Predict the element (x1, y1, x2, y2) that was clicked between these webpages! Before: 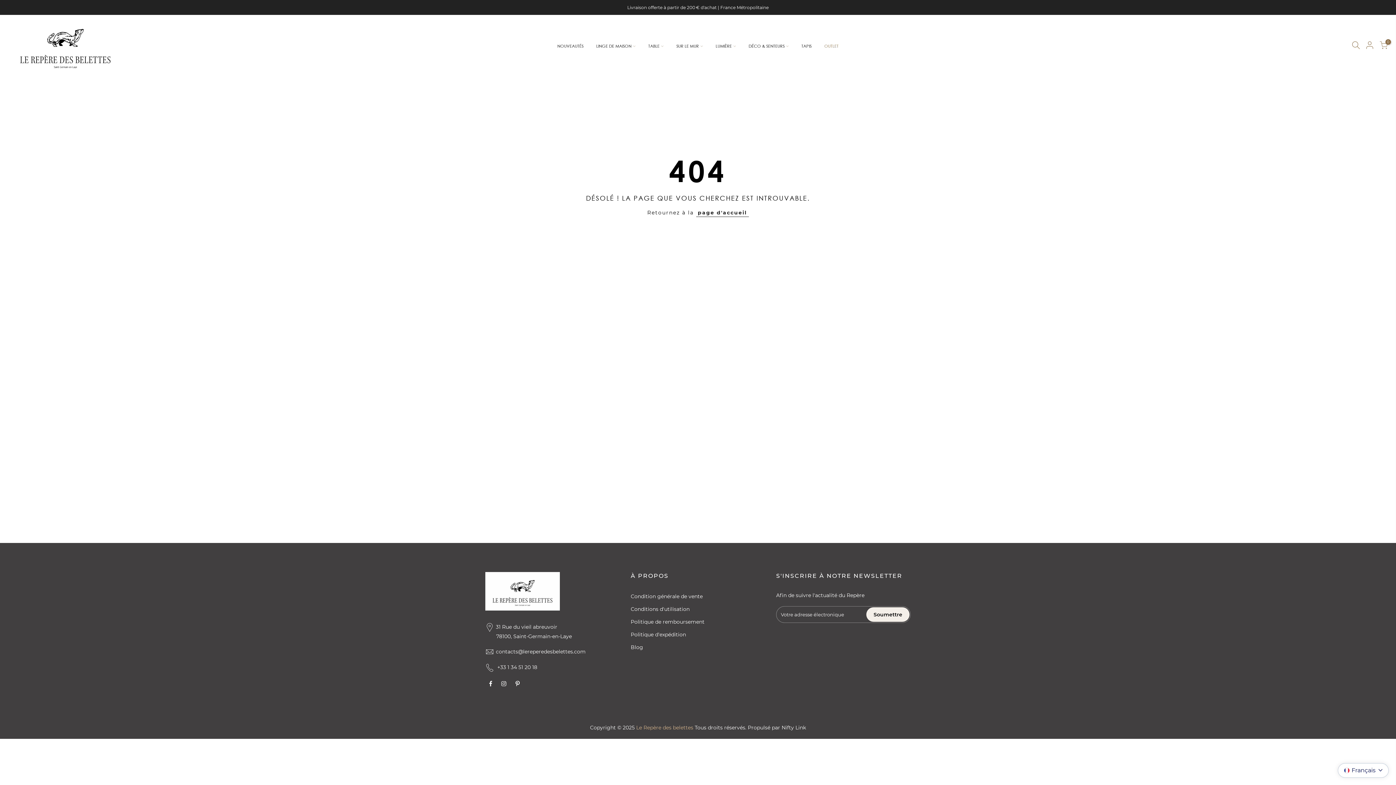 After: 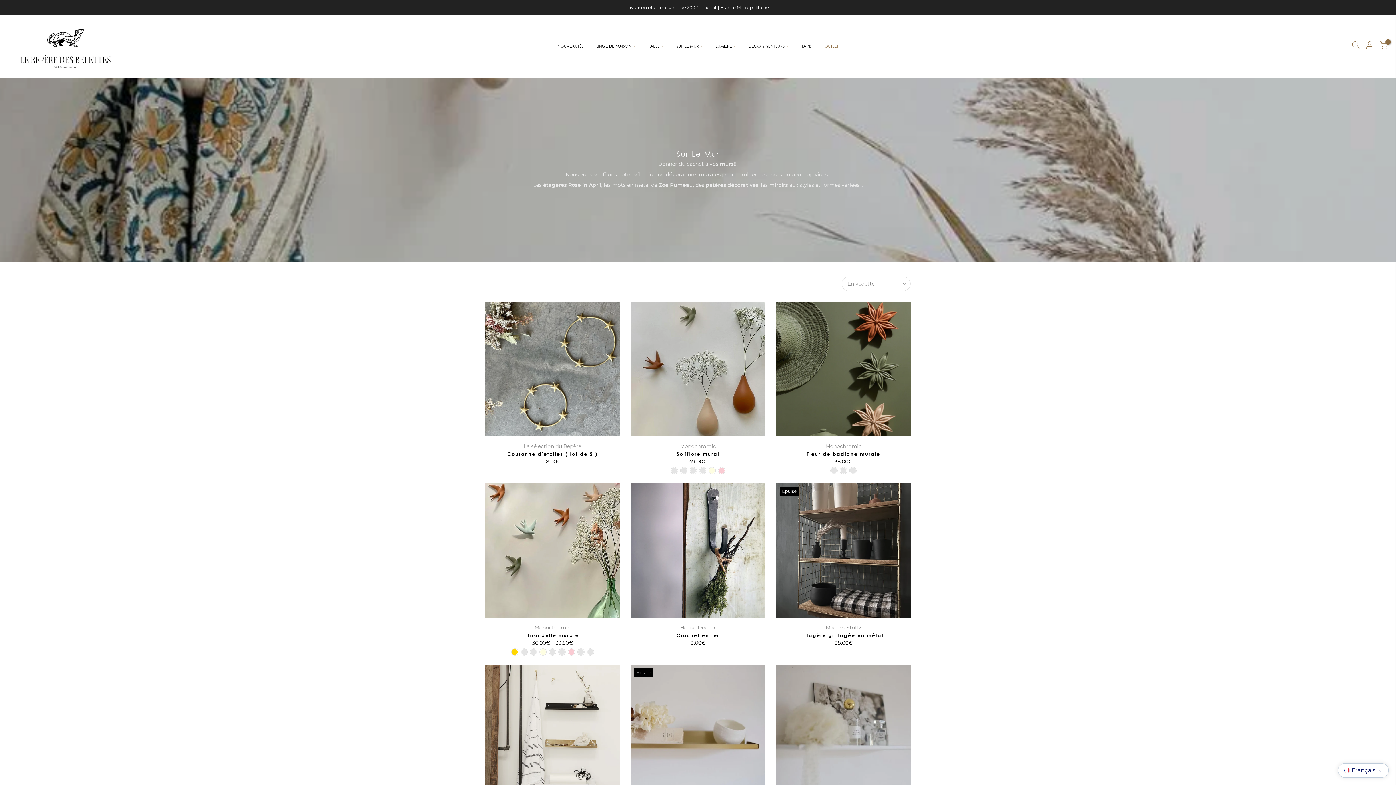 Action: bbox: (670, 29, 709, 62) label: SUR LE MUR